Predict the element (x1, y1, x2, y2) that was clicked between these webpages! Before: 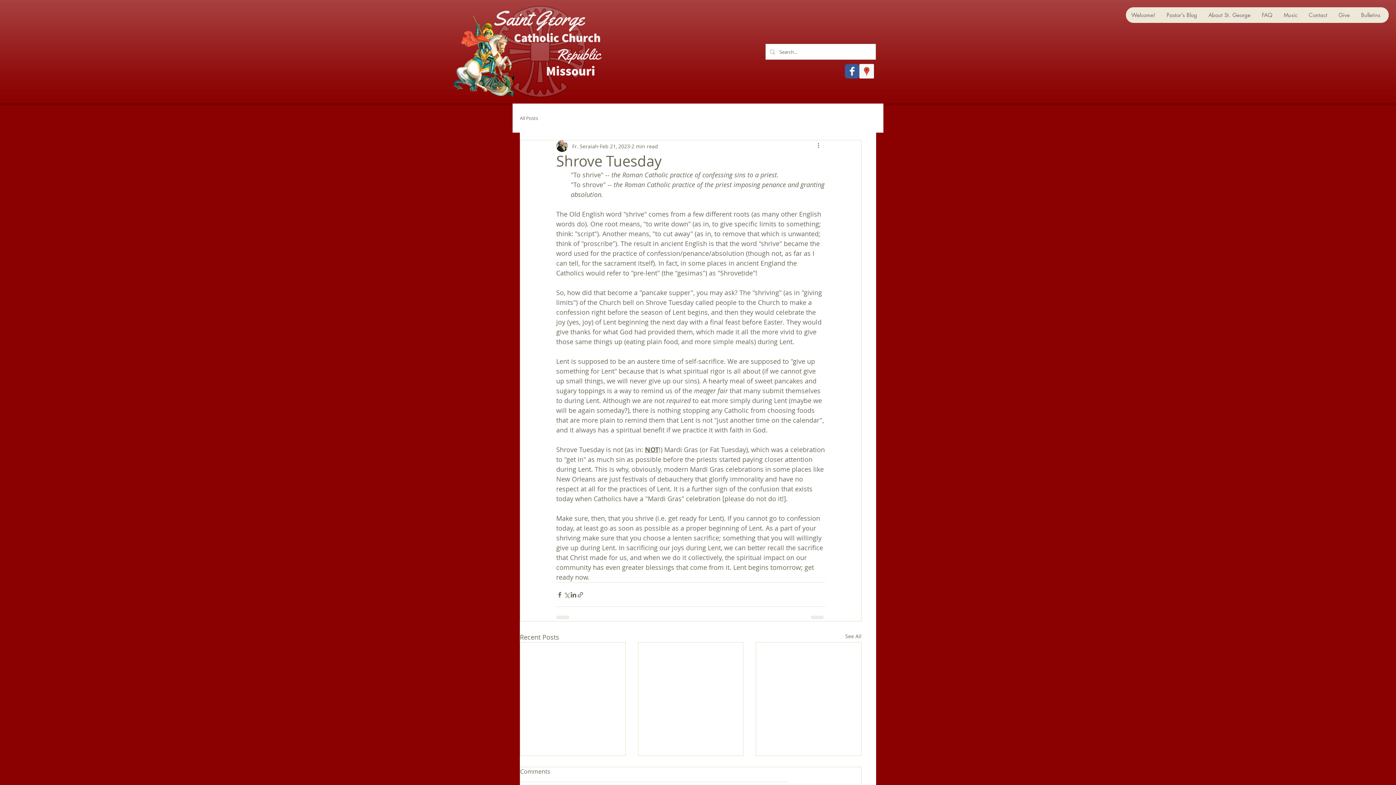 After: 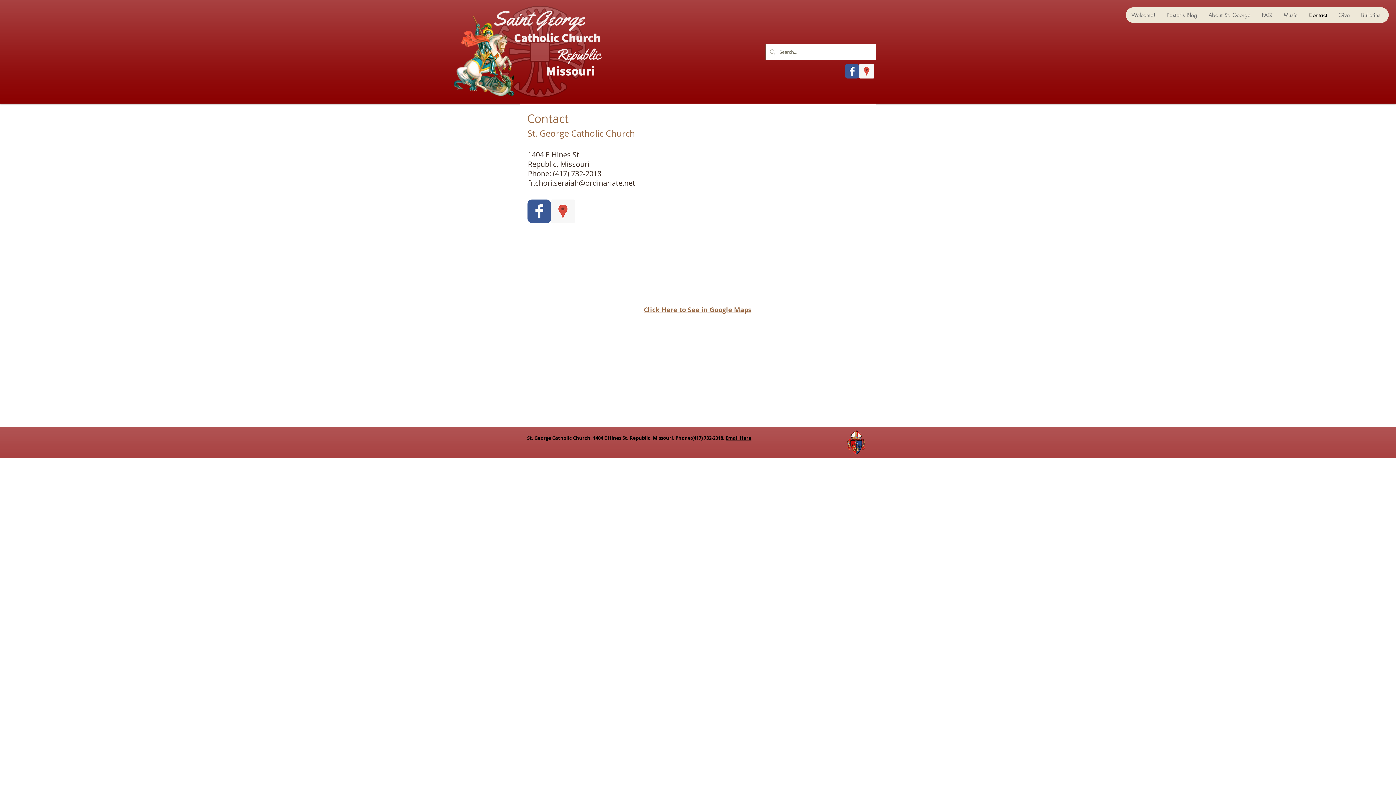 Action: bbox: (1303, 7, 1333, 22) label: Contact